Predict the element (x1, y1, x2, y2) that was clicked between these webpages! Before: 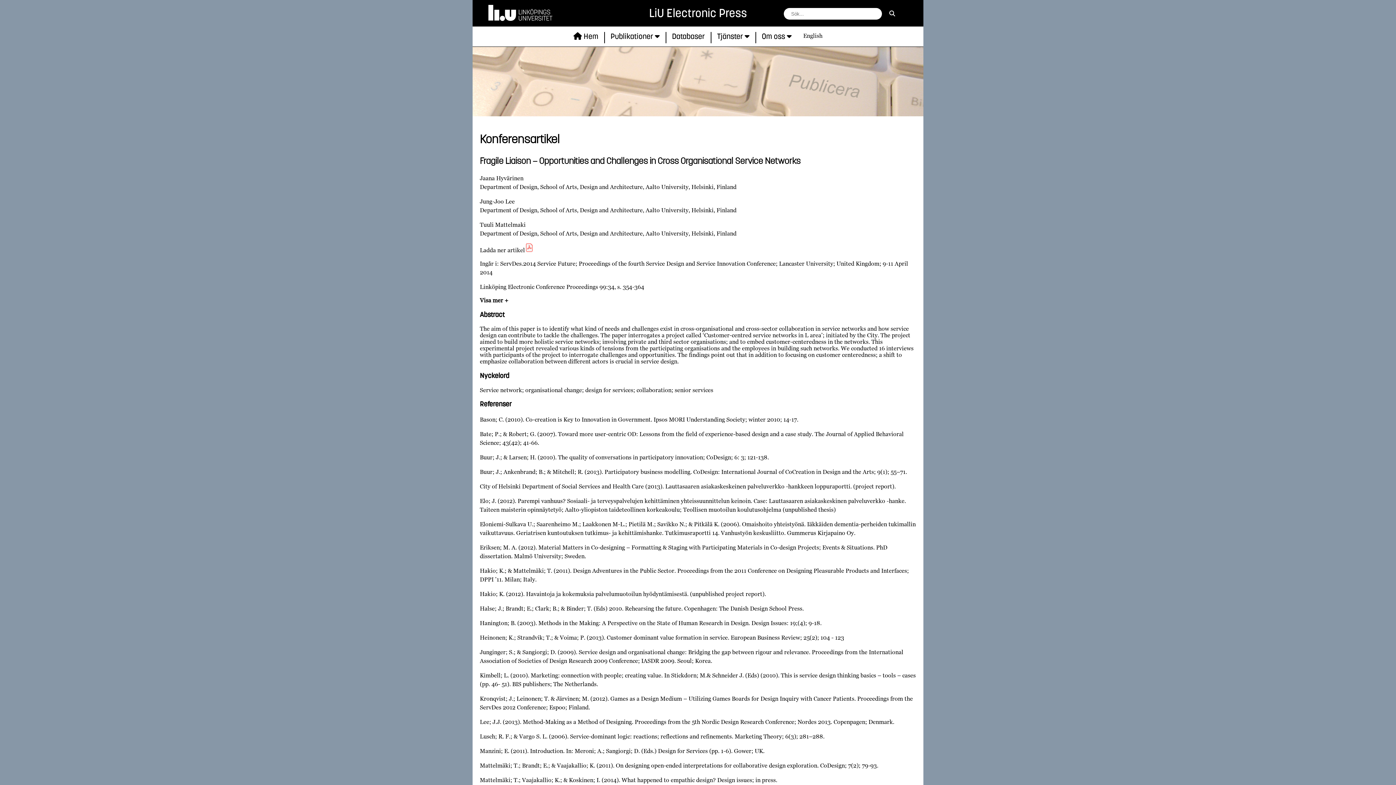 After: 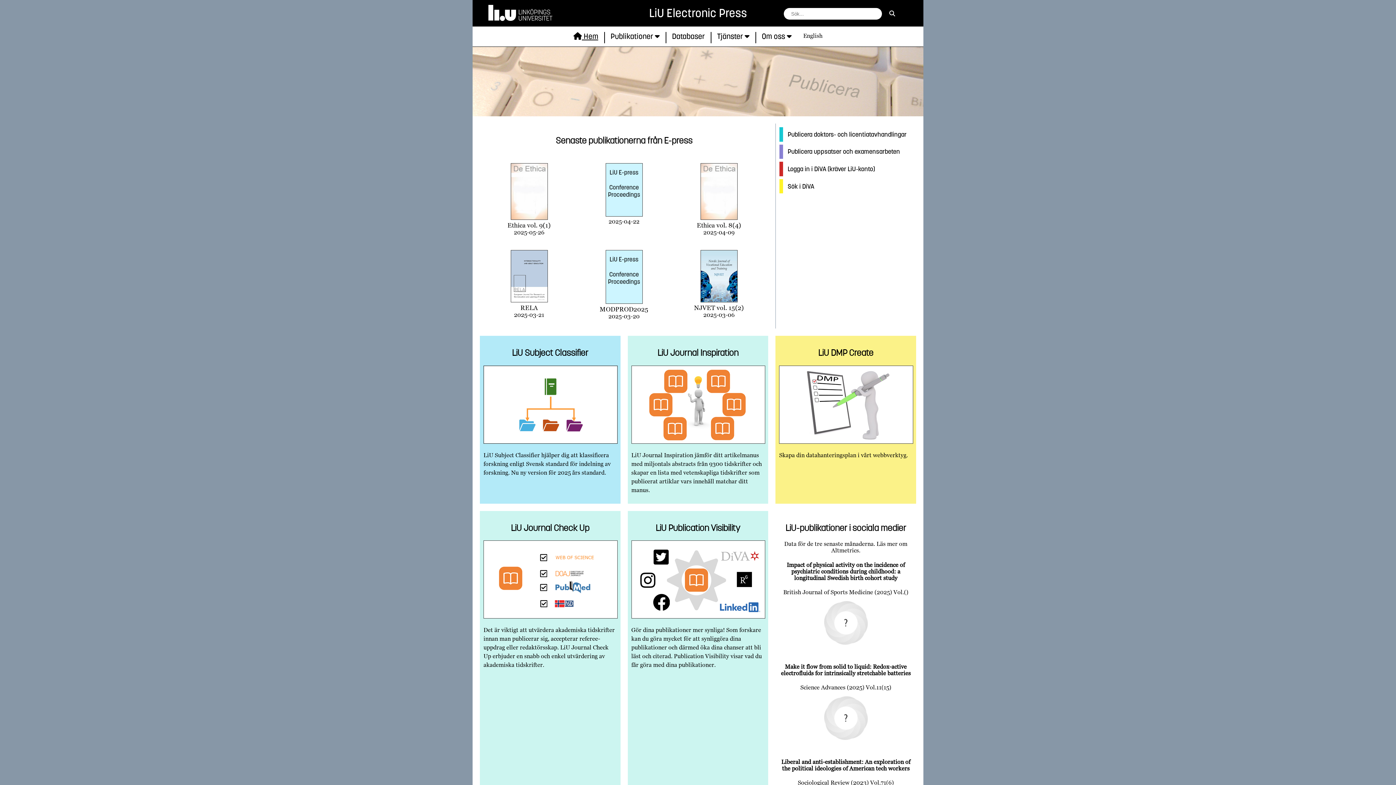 Action: bbox: (567, 26, 604, 46) label:  Hem